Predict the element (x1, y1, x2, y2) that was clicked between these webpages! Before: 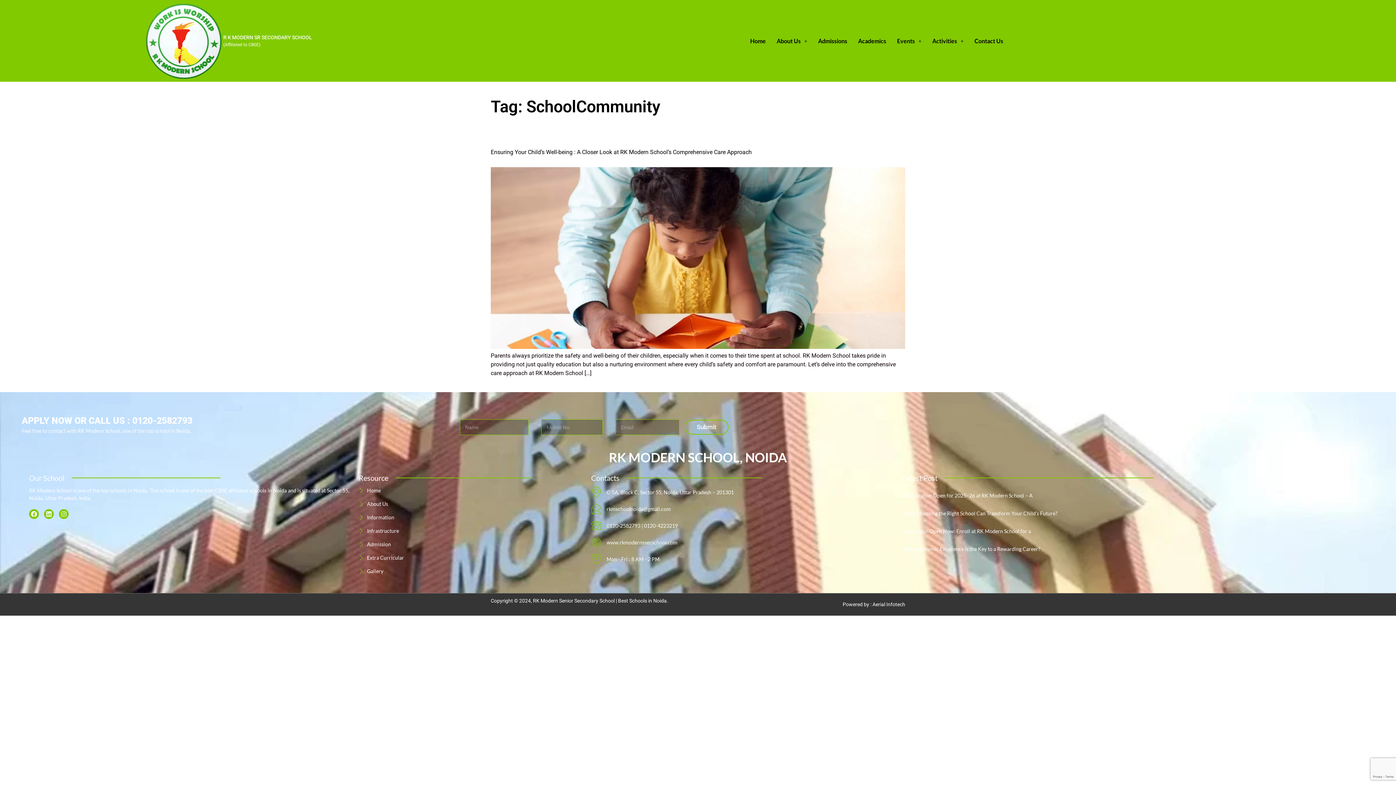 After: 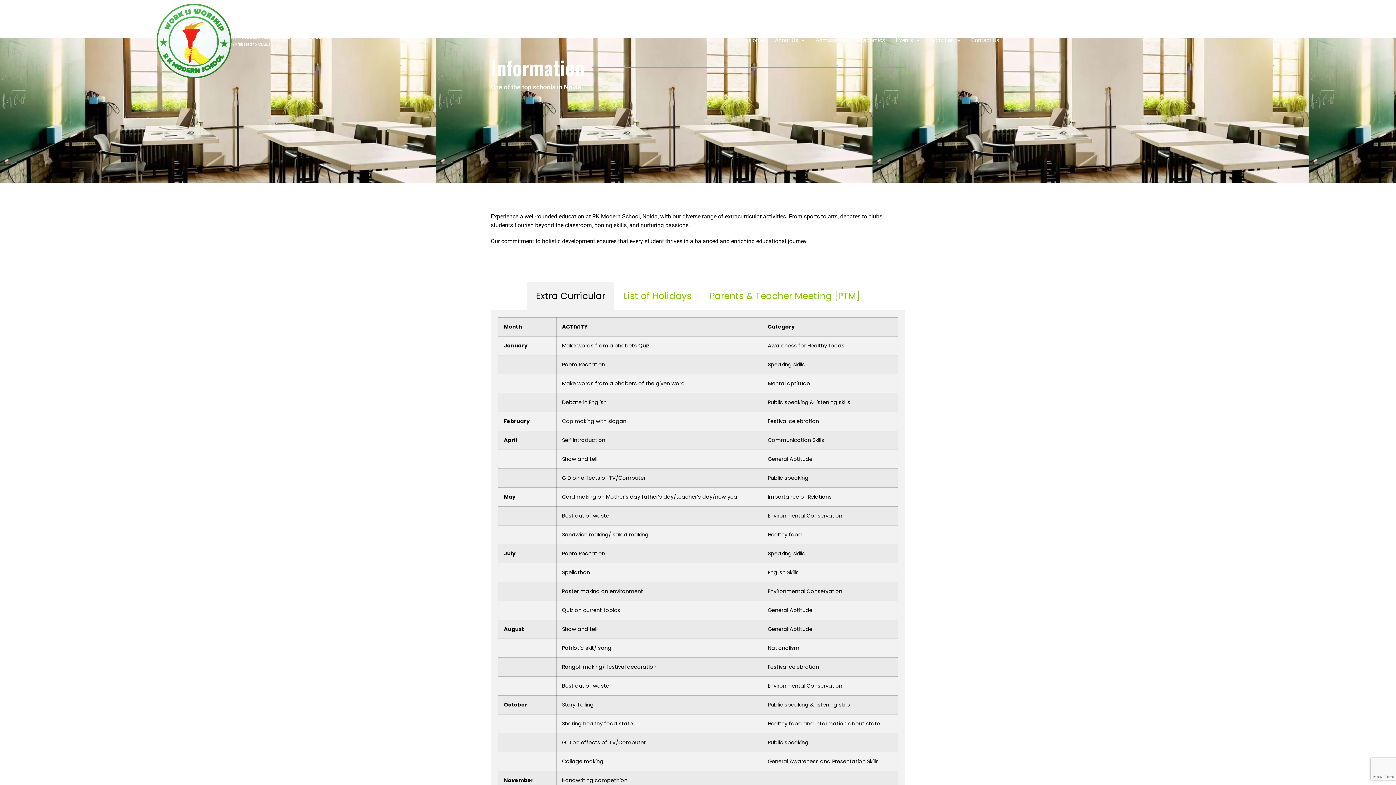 Action: bbox: (358, 513, 591, 521) label: Information